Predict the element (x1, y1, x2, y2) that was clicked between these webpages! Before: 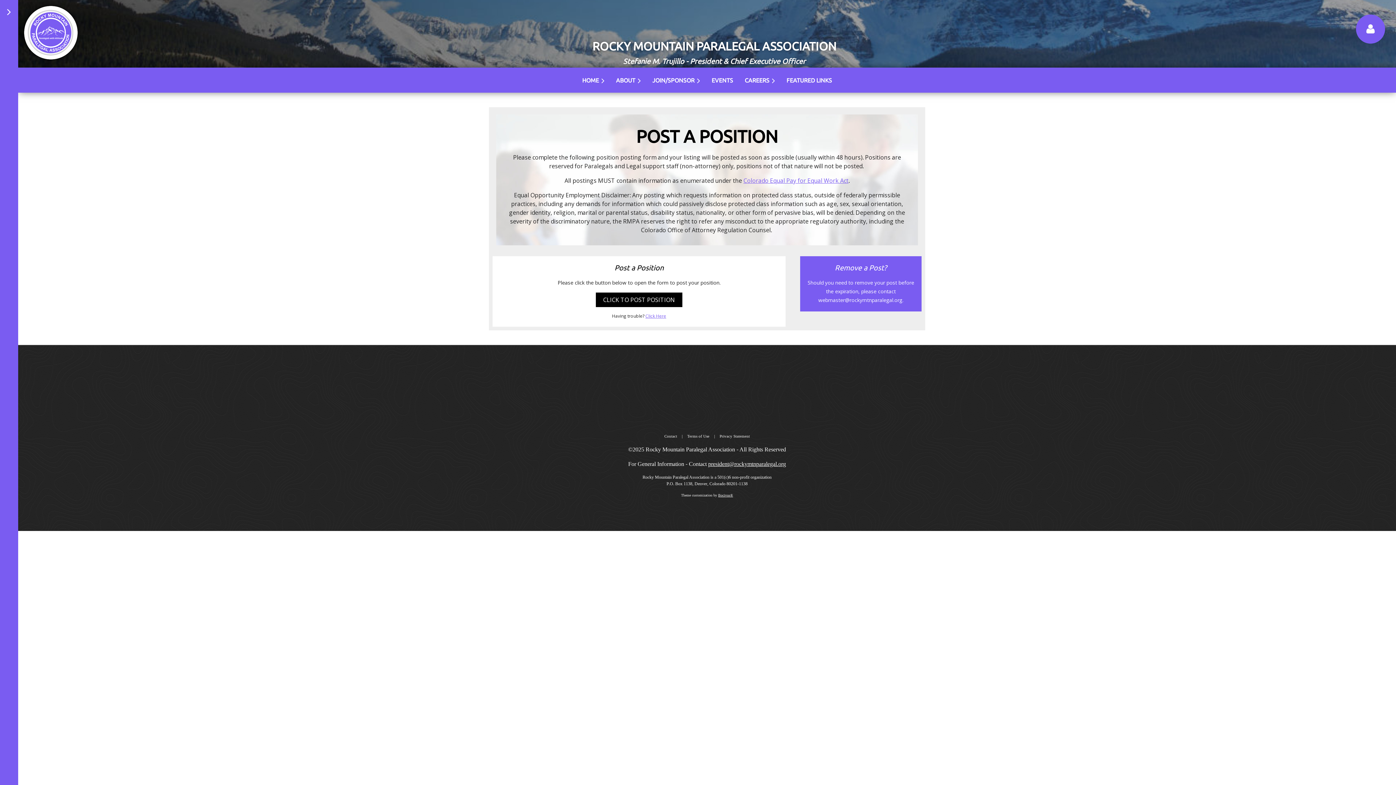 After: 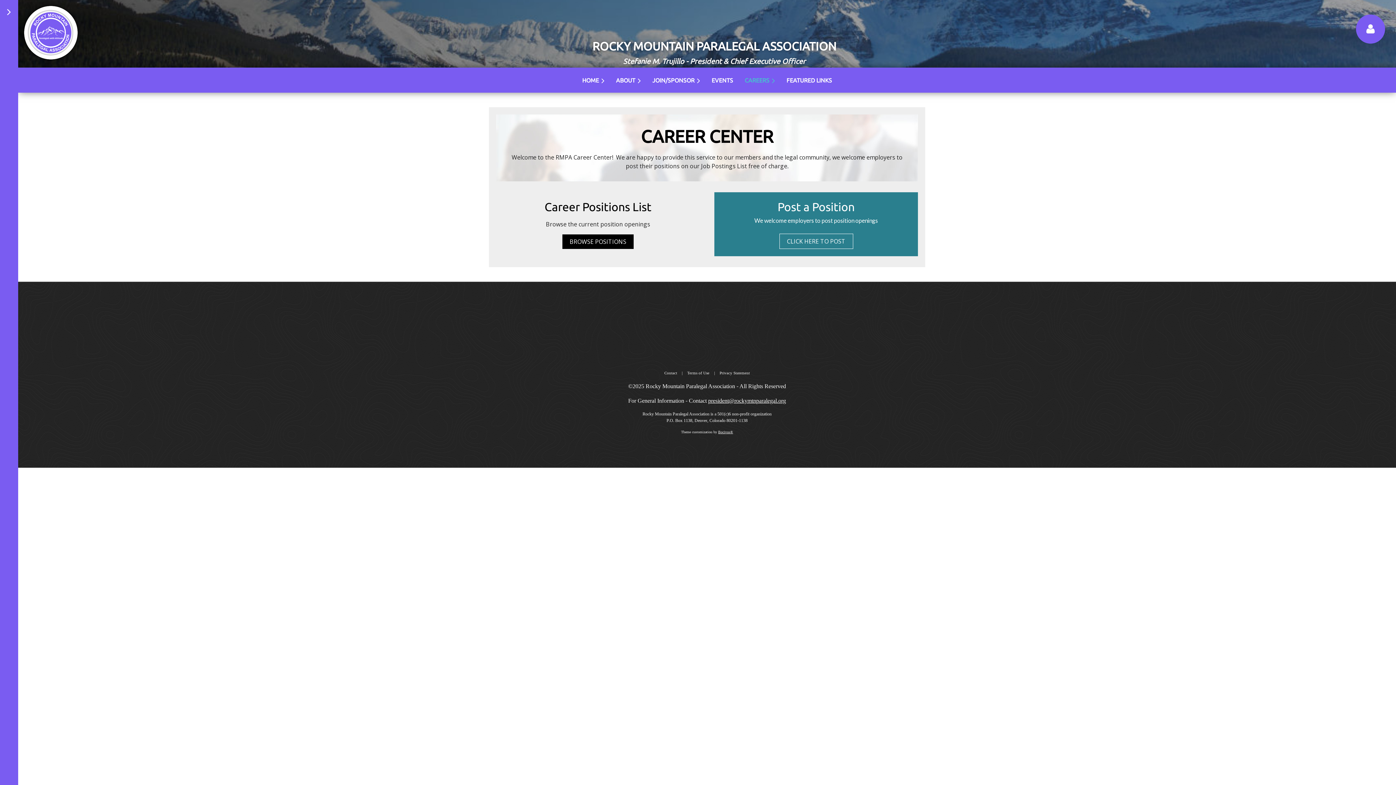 Action: label: CAREERS bbox: (739, 73, 780, 87)